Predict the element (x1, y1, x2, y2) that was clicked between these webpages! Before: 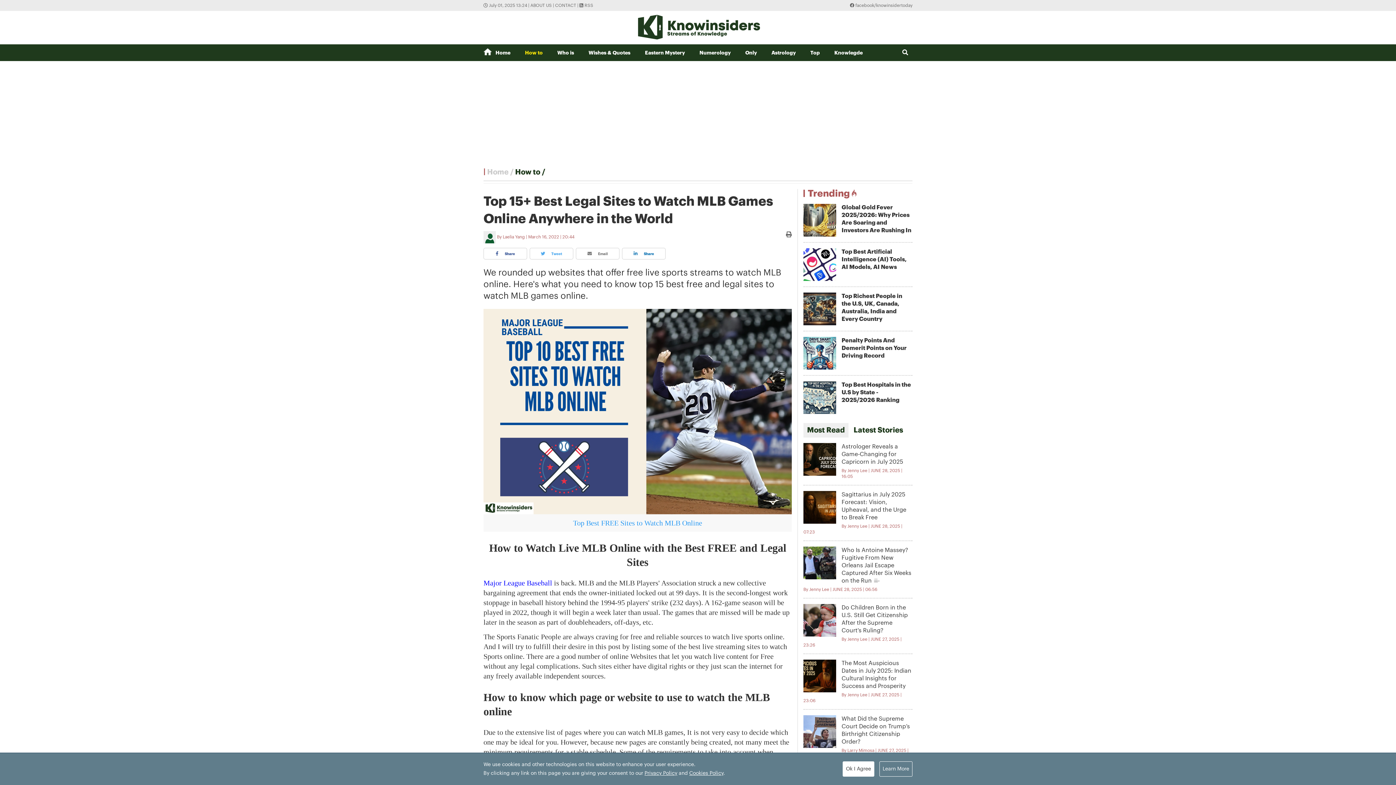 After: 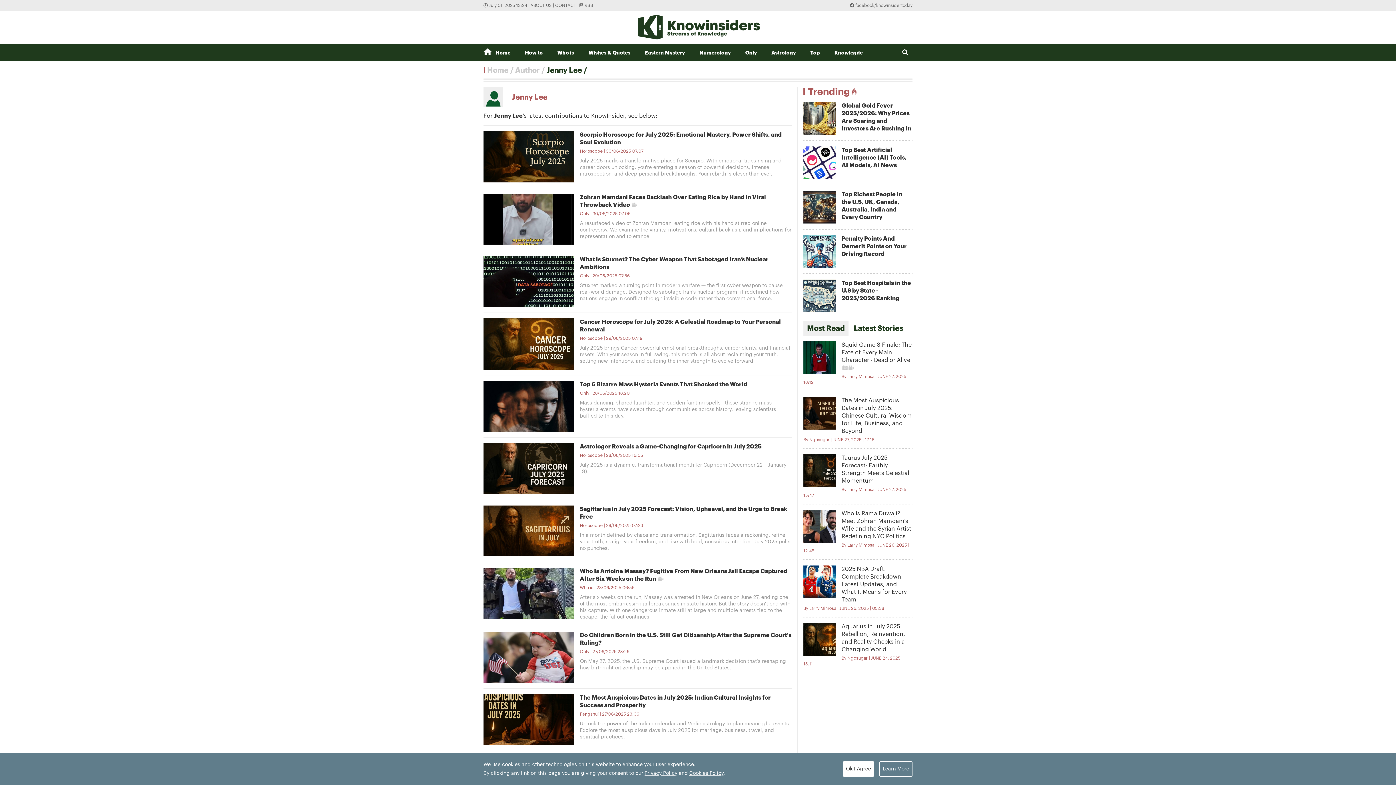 Action: bbox: (841, 637, 869, 641) label: Jenny Lee